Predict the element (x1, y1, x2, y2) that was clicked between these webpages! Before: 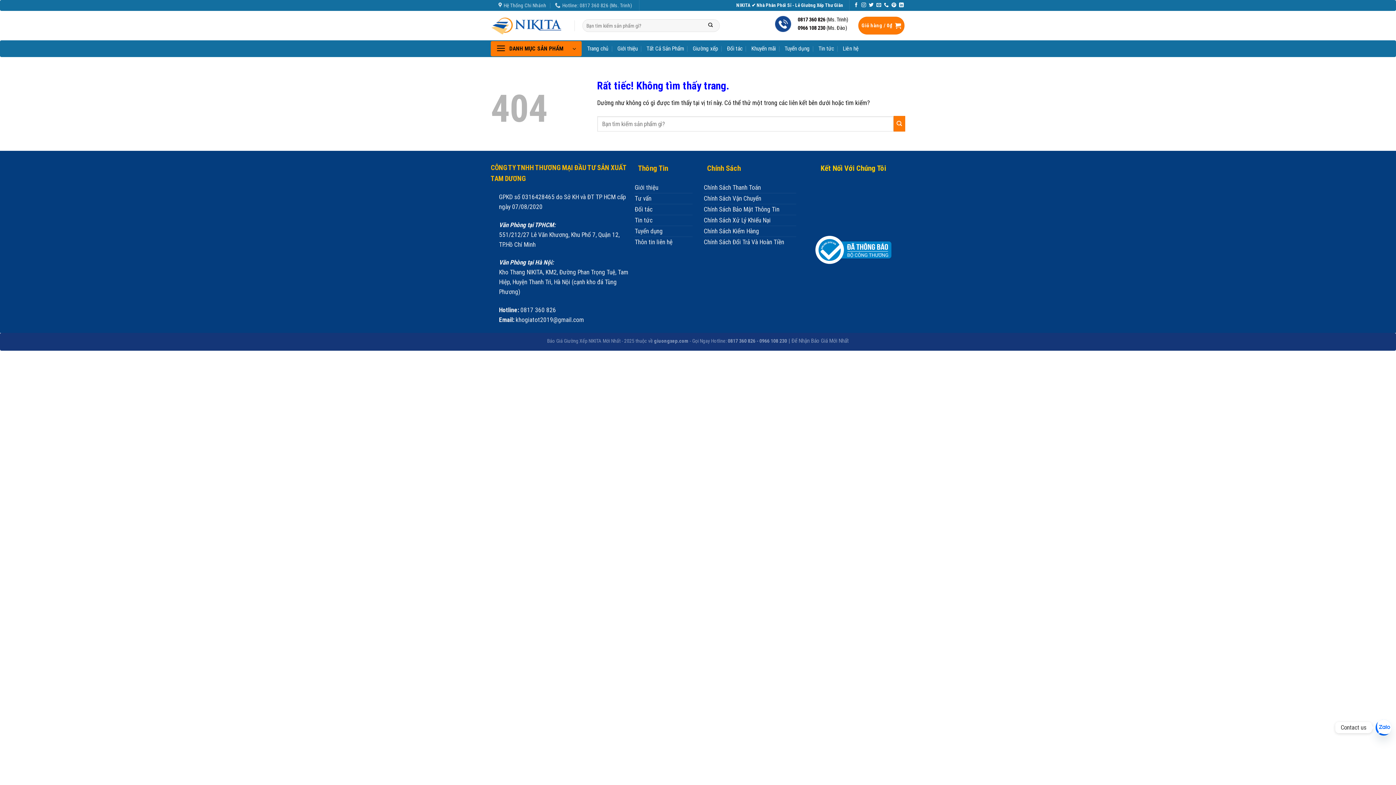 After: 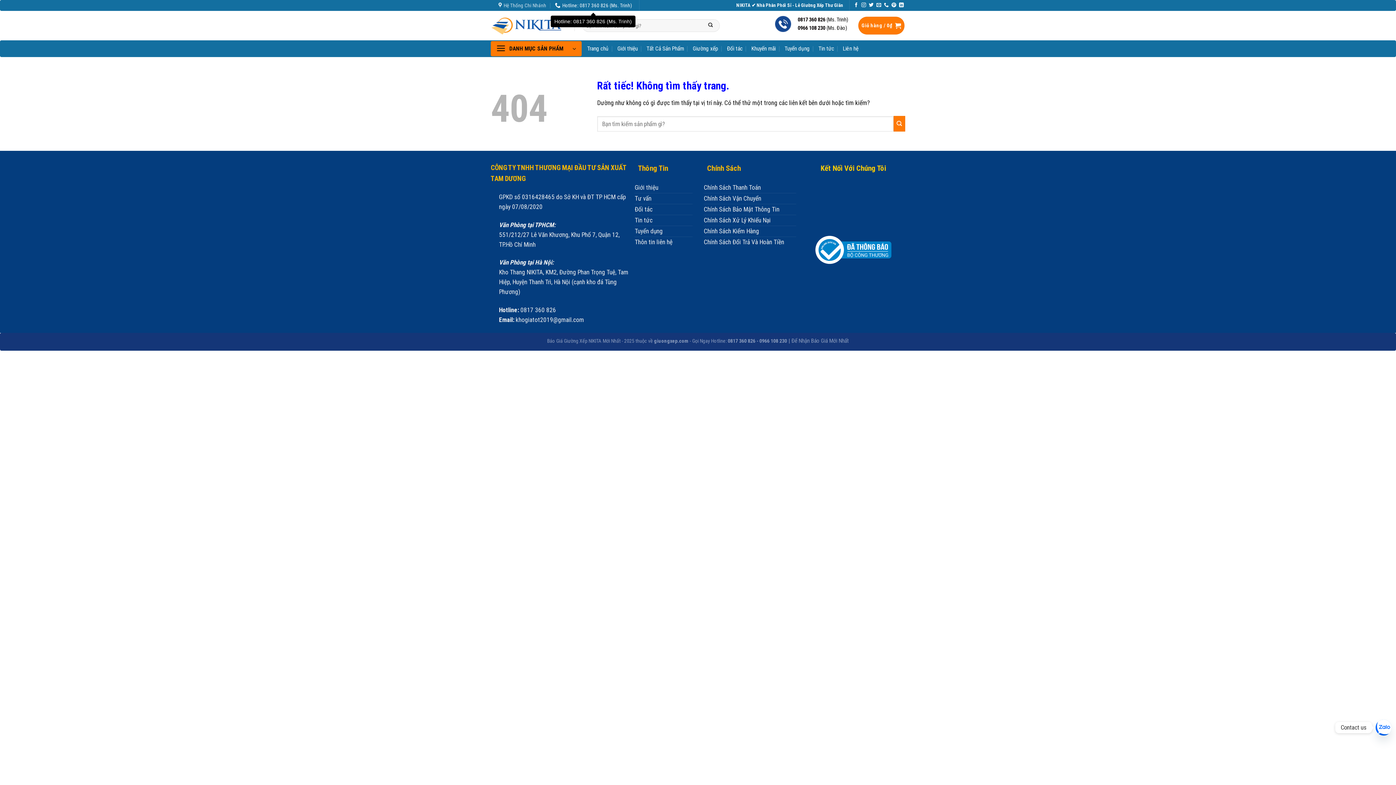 Action: bbox: (555, 0, 632, 10) label: Hotline: 0817 360 826 (Ms. Trinh)